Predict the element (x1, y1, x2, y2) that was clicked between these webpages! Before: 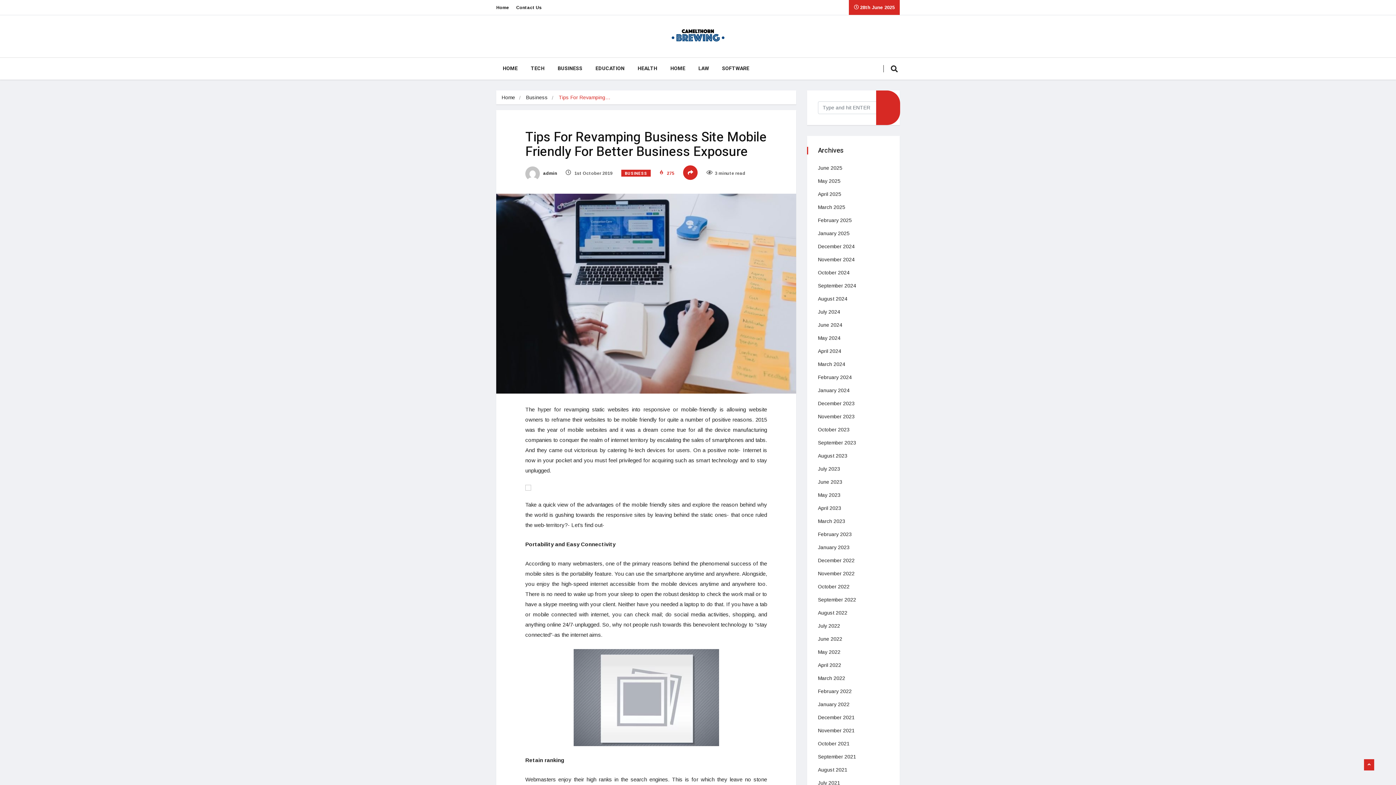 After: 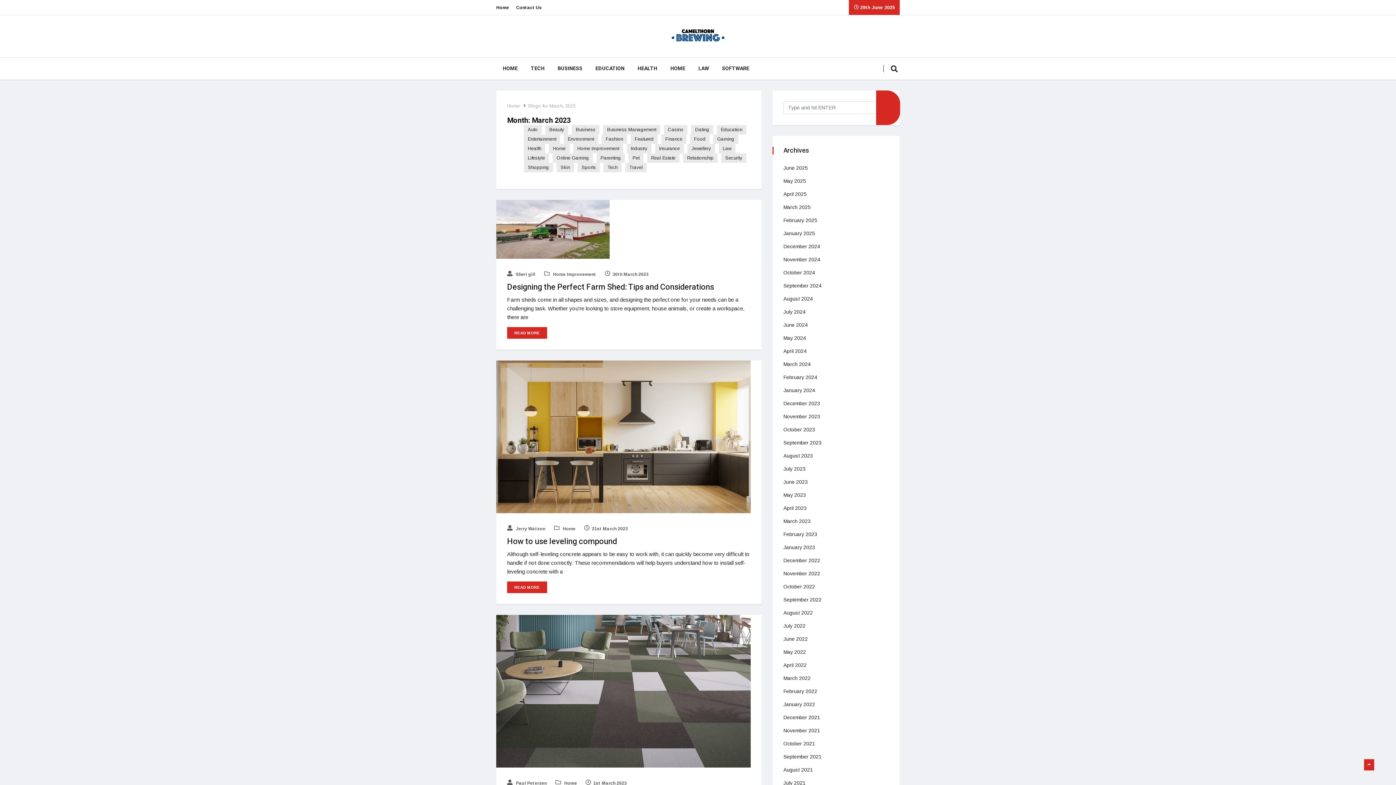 Action: label: March 2023 bbox: (818, 518, 845, 524)